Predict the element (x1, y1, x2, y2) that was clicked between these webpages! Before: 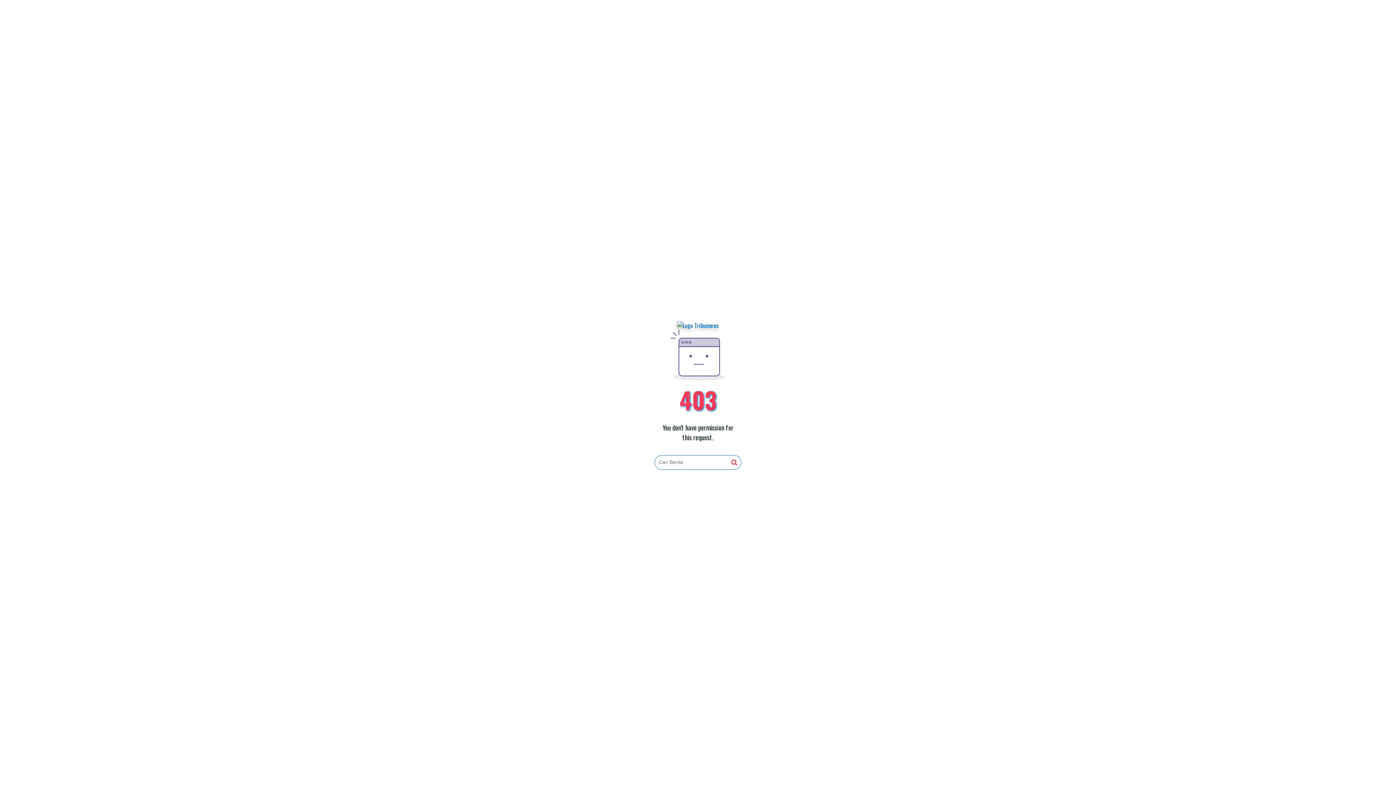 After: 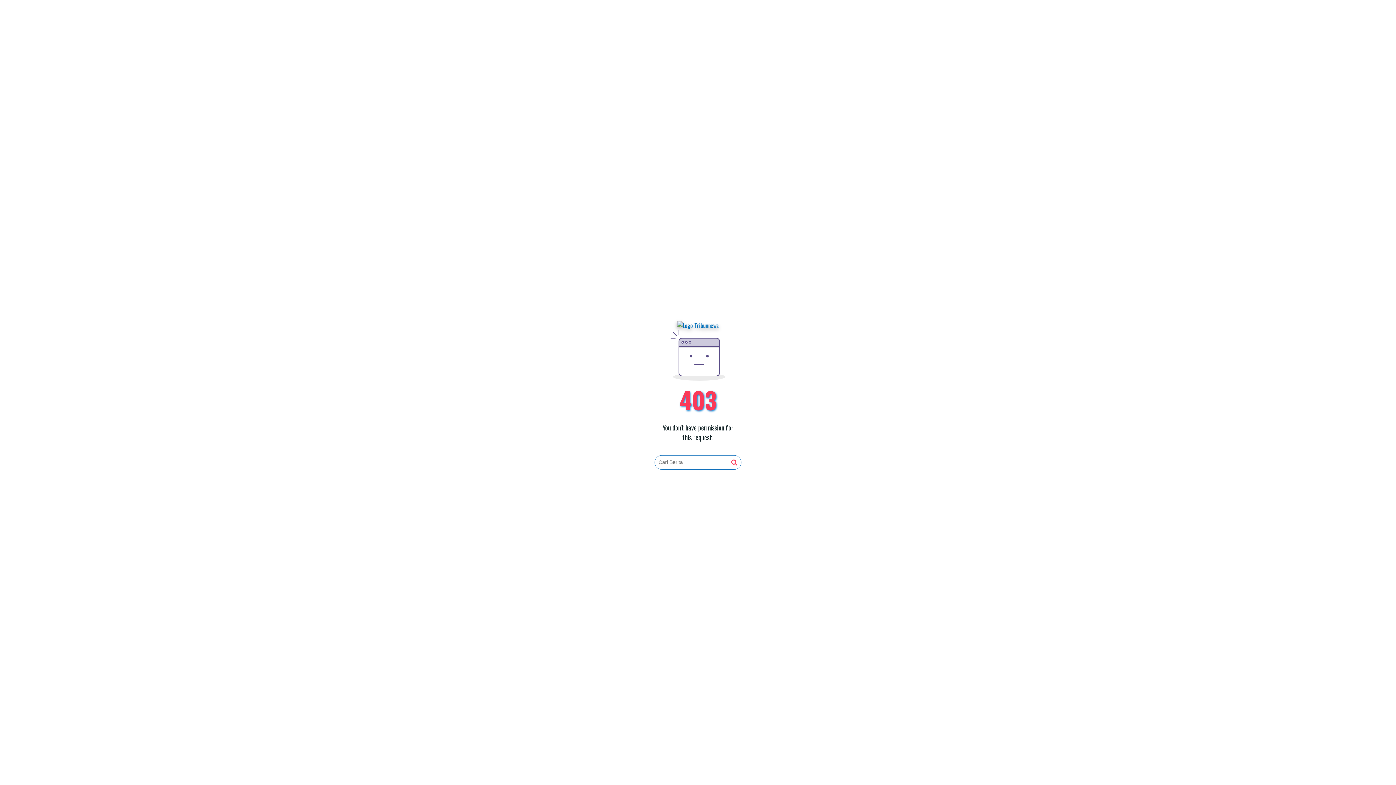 Action: bbox: (677, 321, 719, 330)